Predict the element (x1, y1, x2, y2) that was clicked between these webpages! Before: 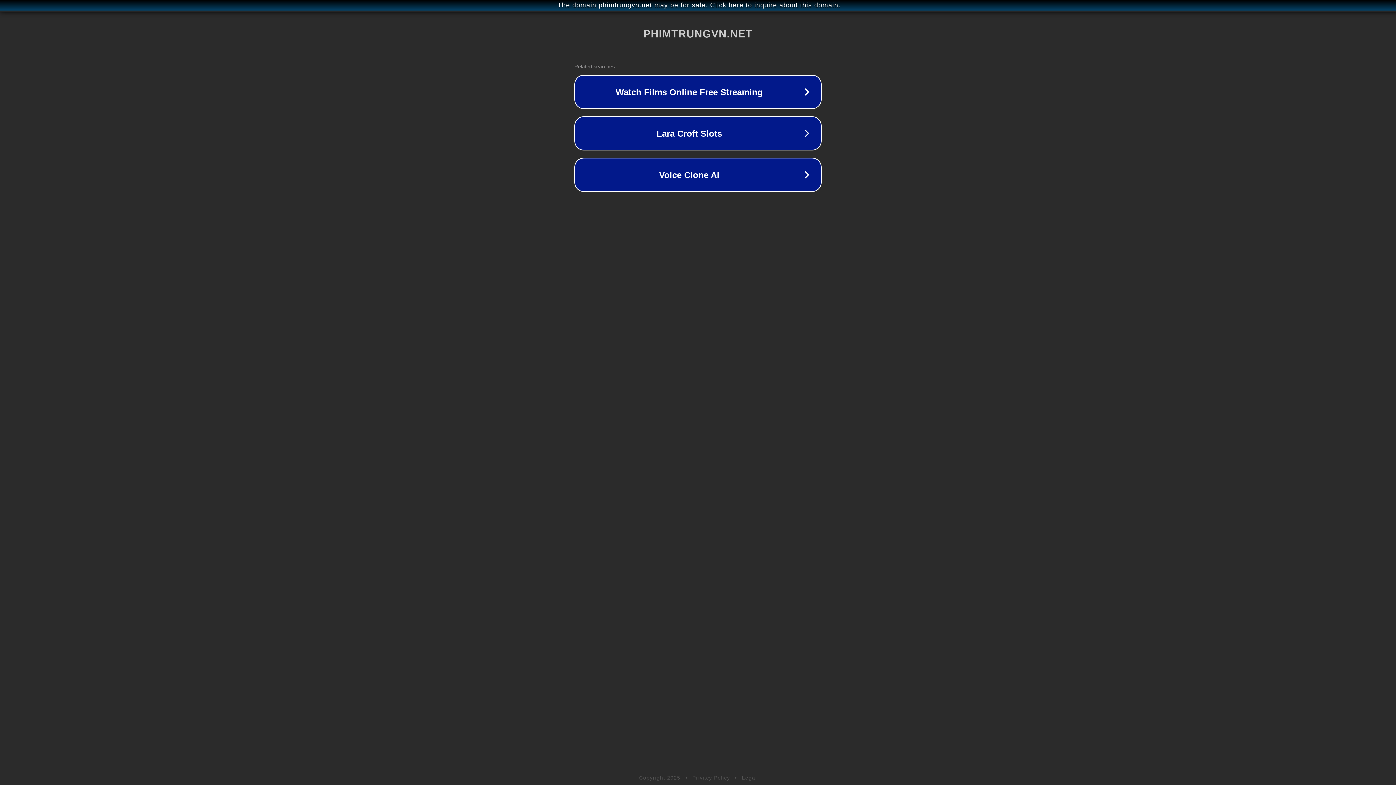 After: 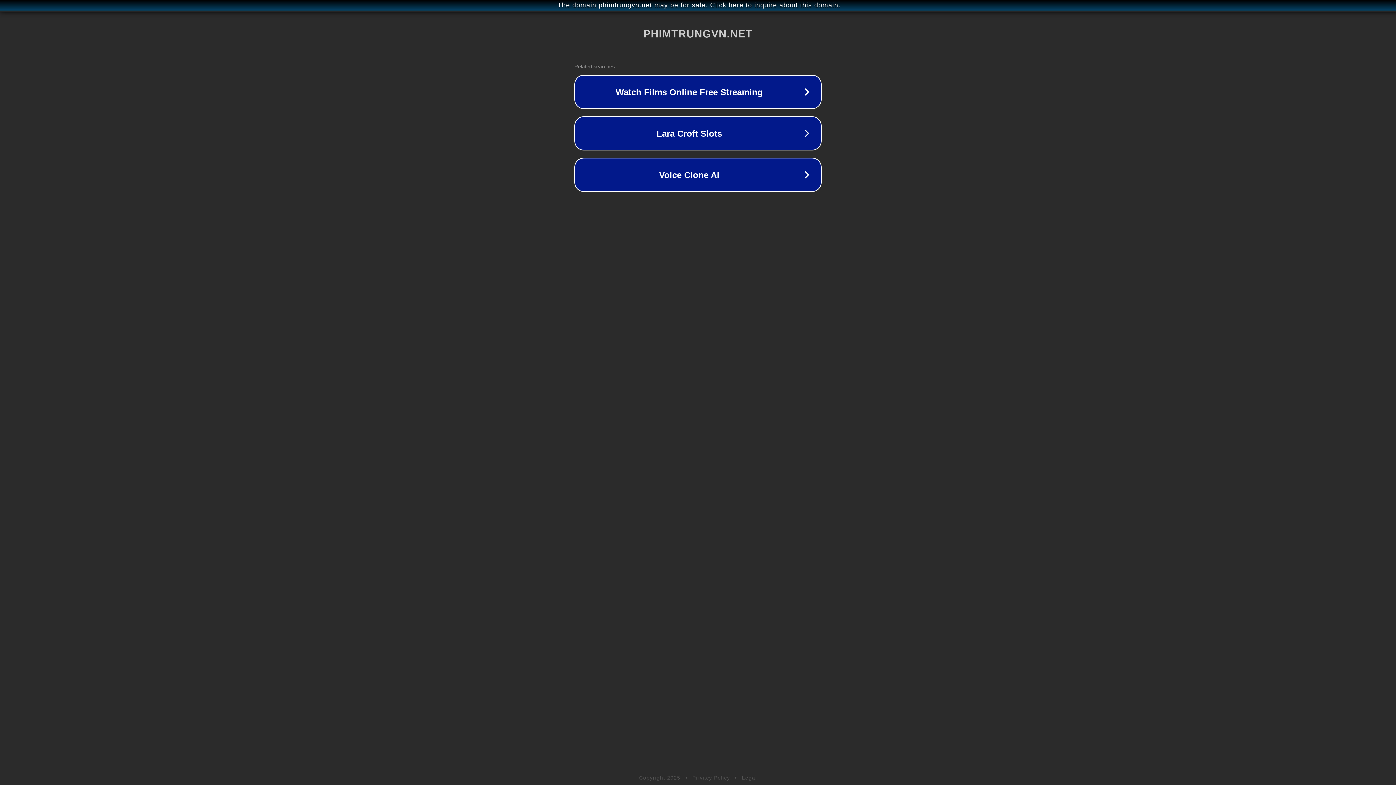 Action: bbox: (692, 775, 730, 781) label: Privacy Policy